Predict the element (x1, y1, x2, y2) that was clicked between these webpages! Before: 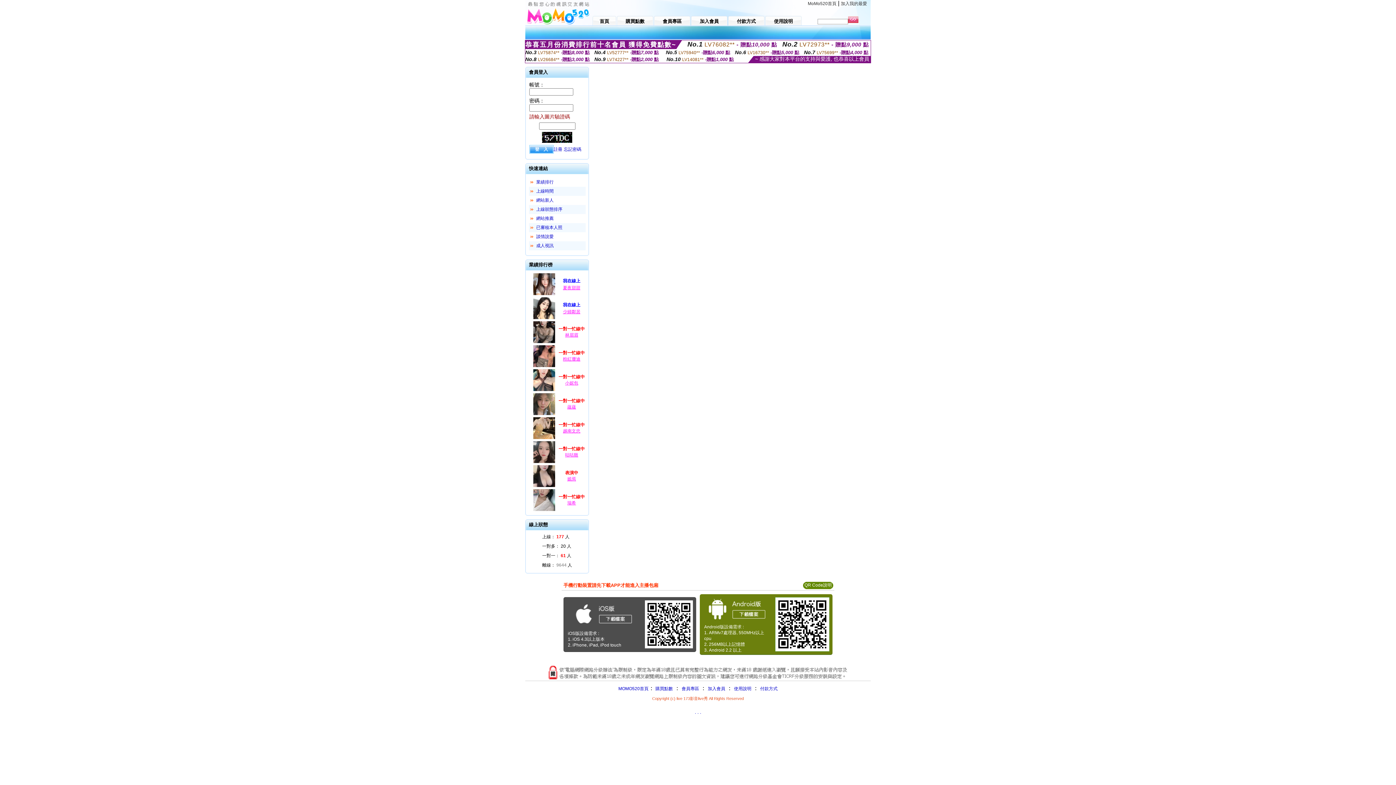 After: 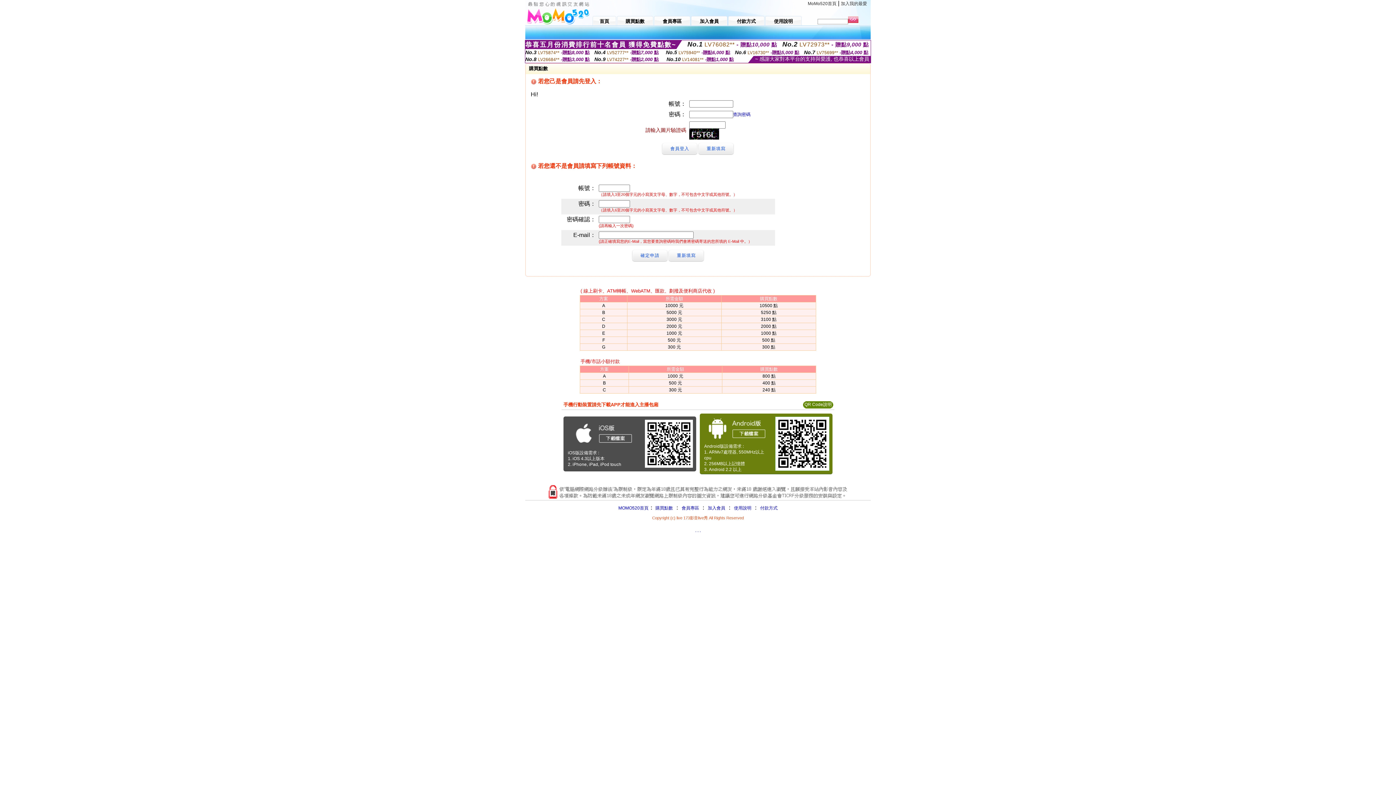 Action: bbox: (654, 686, 673, 691) label:  購買點數